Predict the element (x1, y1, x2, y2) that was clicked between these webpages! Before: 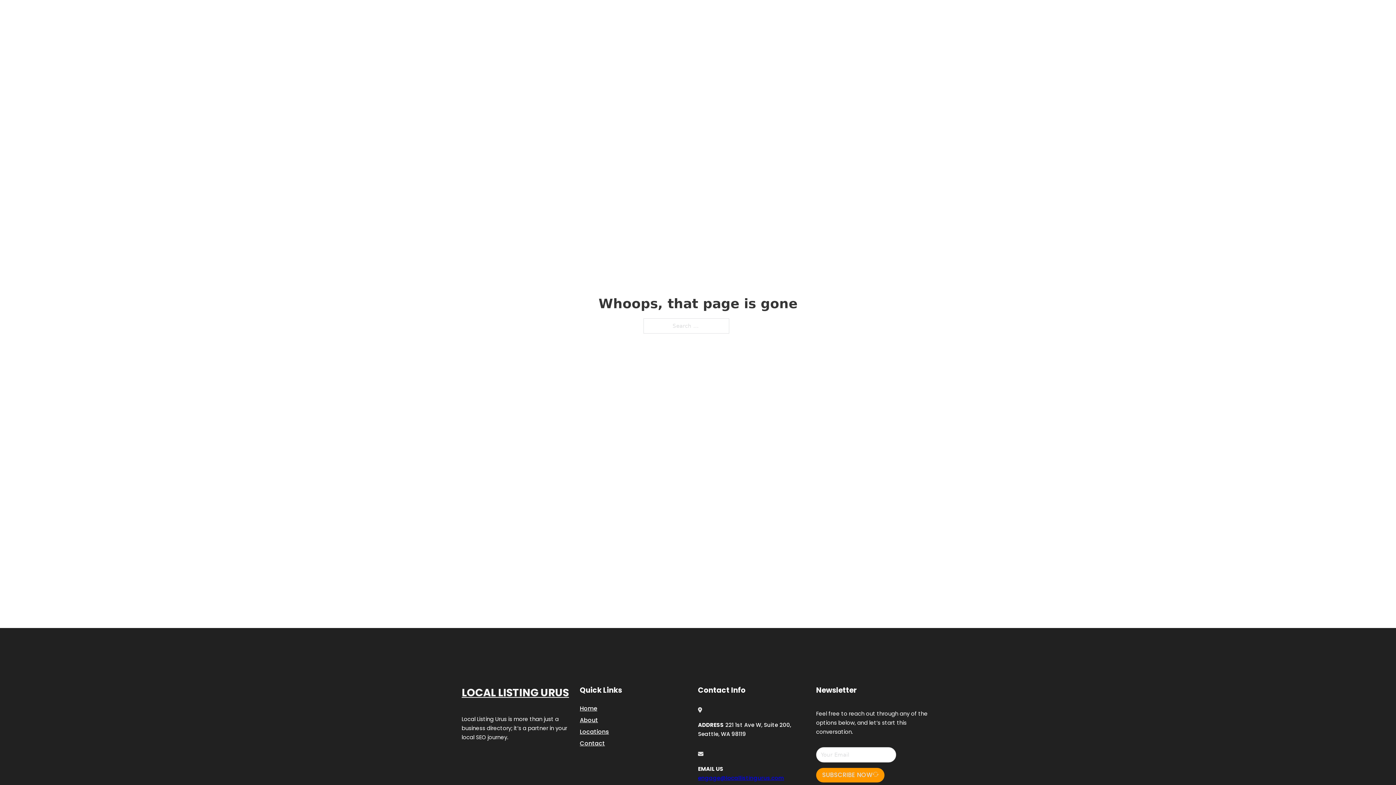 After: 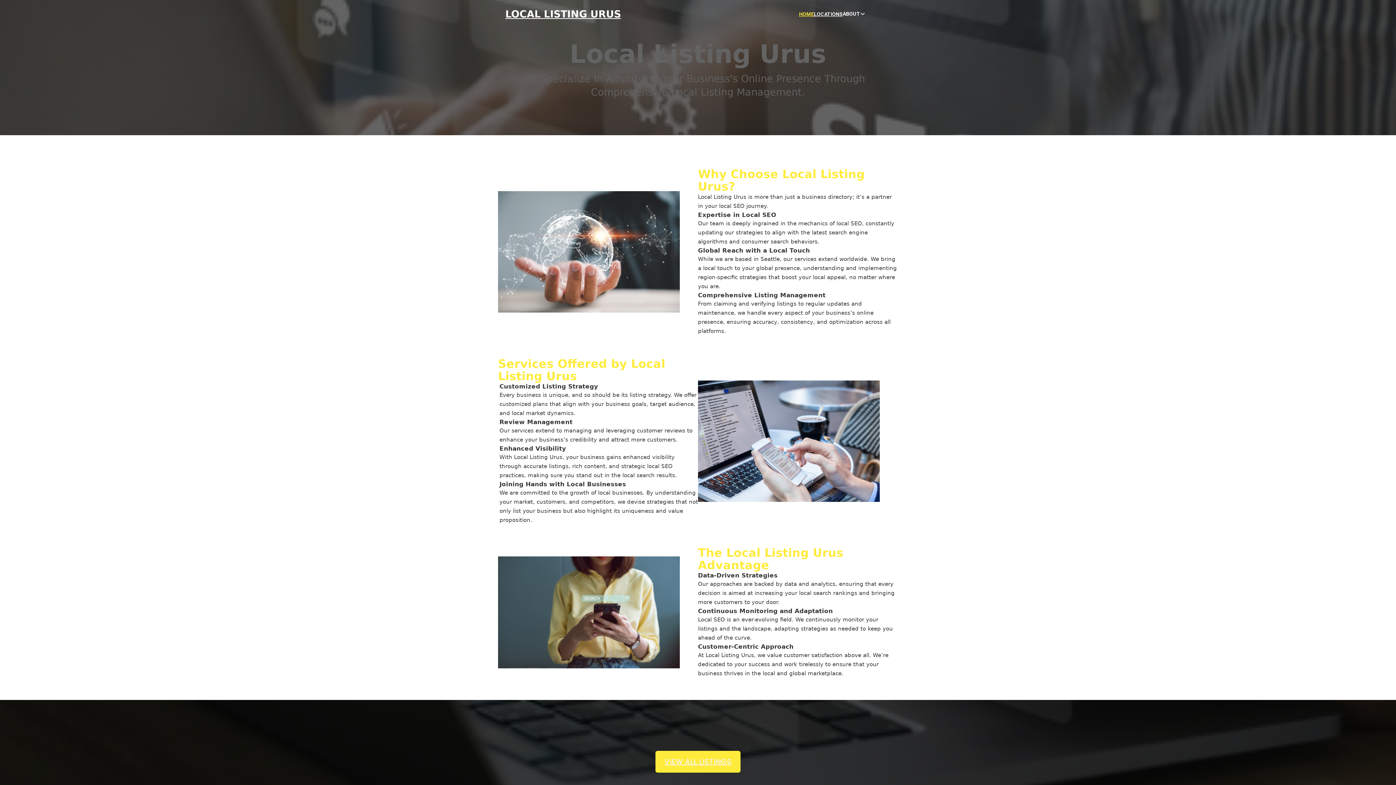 Action: label: HOME bbox: (799, 10, 814, 18)